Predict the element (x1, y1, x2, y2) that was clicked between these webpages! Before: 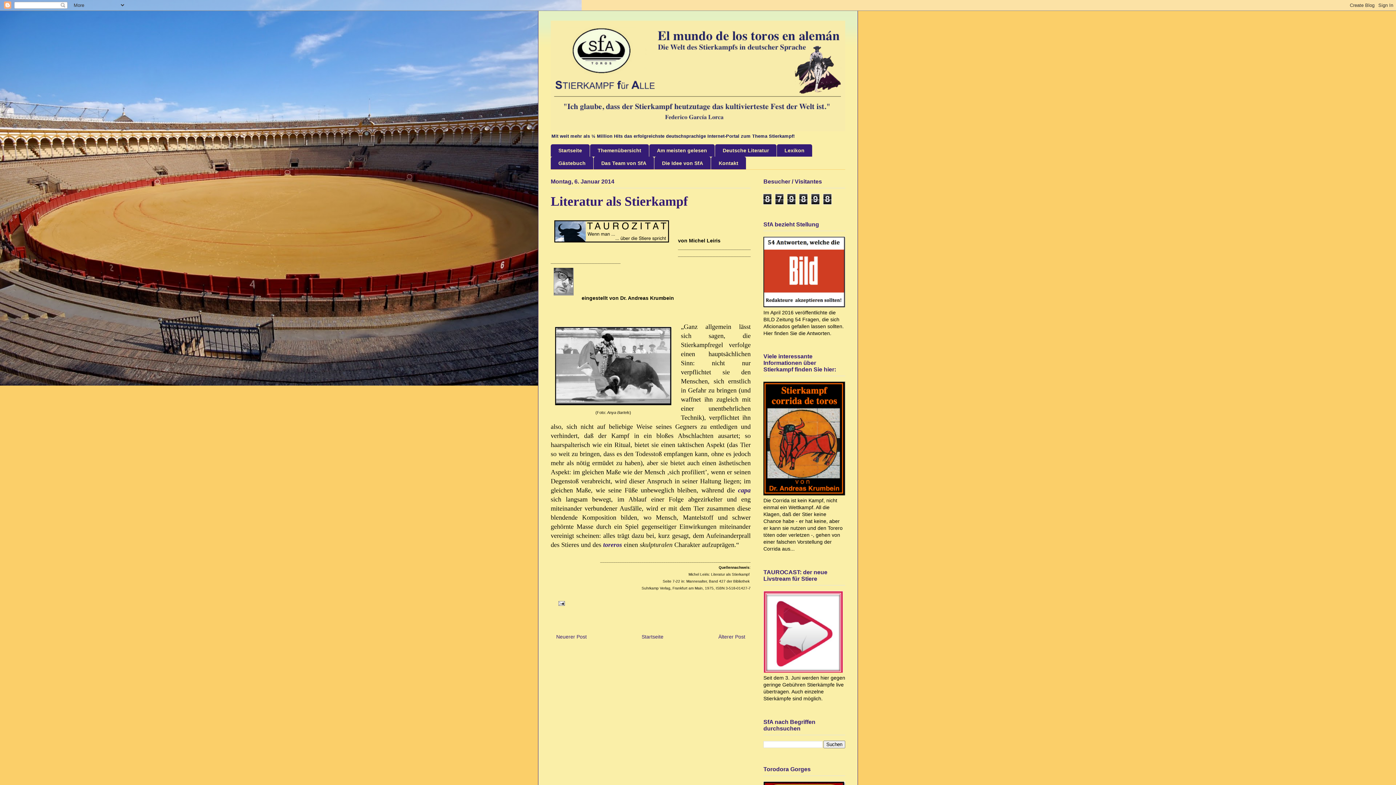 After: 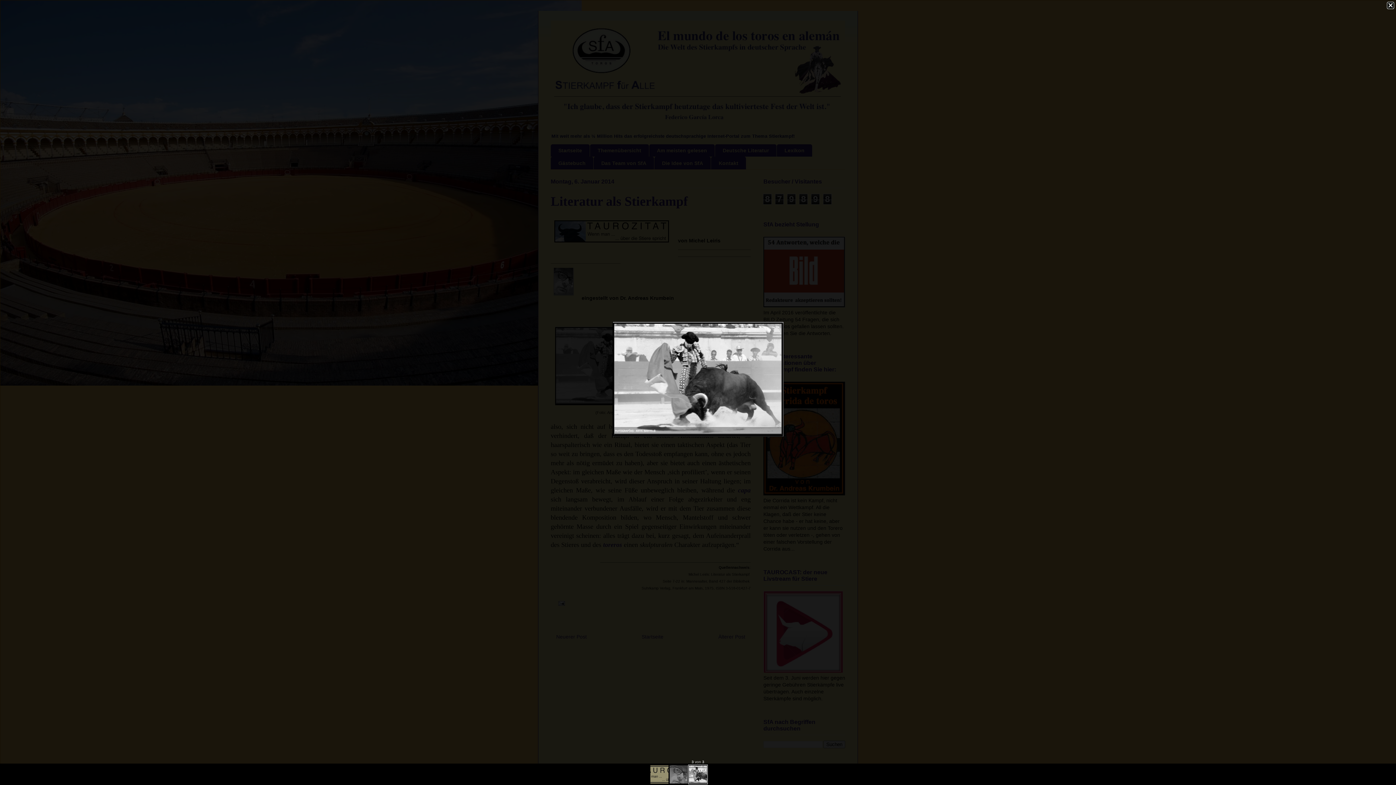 Action: bbox: (552, 403, 674, 409)